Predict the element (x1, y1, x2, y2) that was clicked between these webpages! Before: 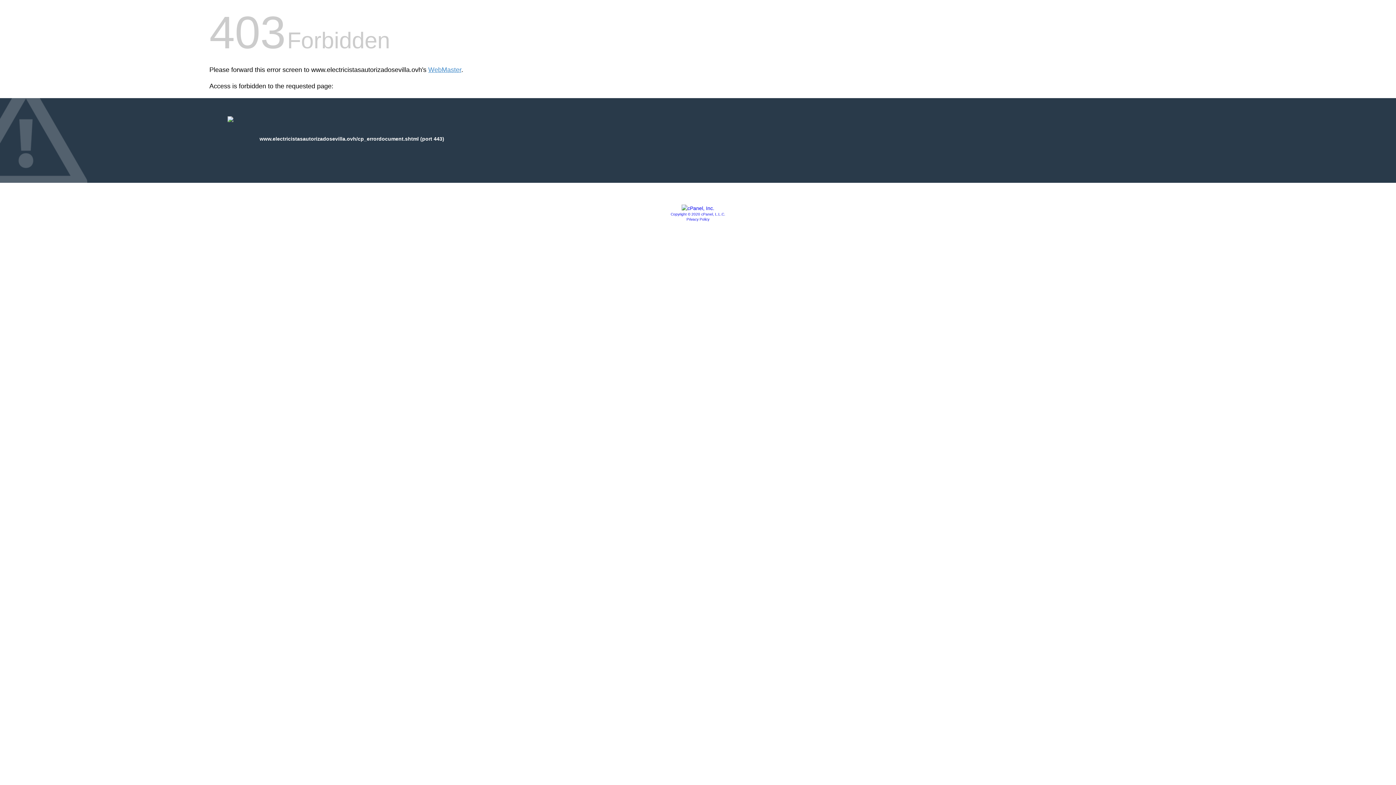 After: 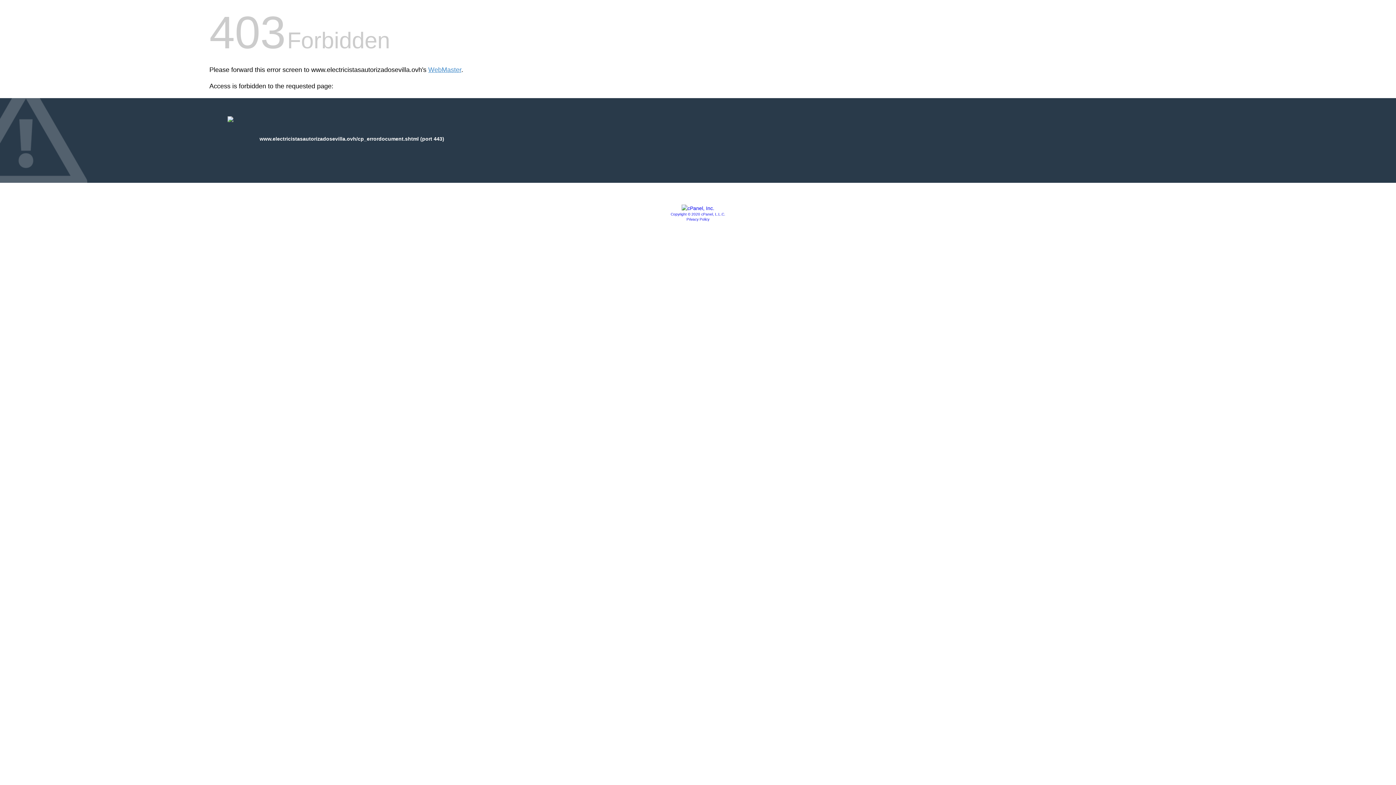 Action: bbox: (686, 217, 709, 221) label: Privacy Policy